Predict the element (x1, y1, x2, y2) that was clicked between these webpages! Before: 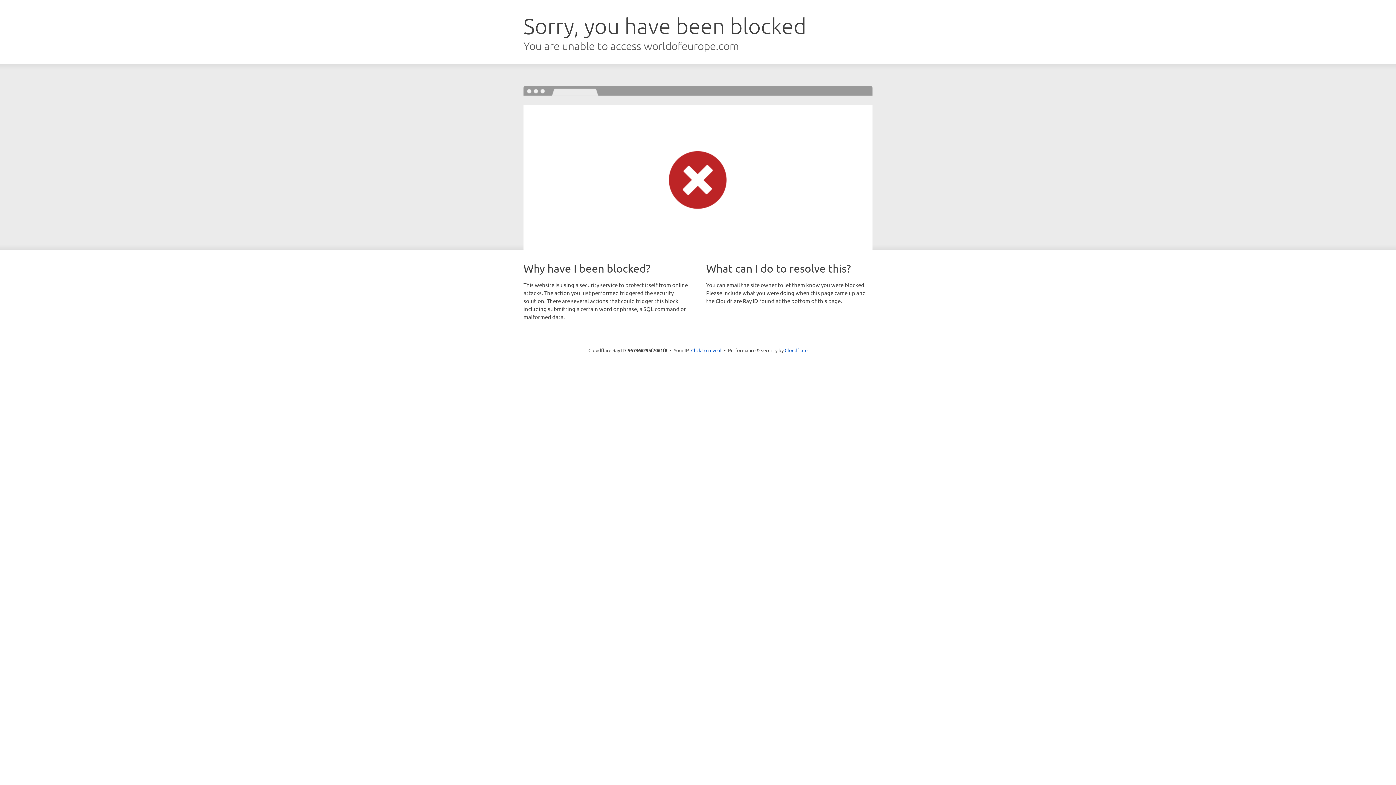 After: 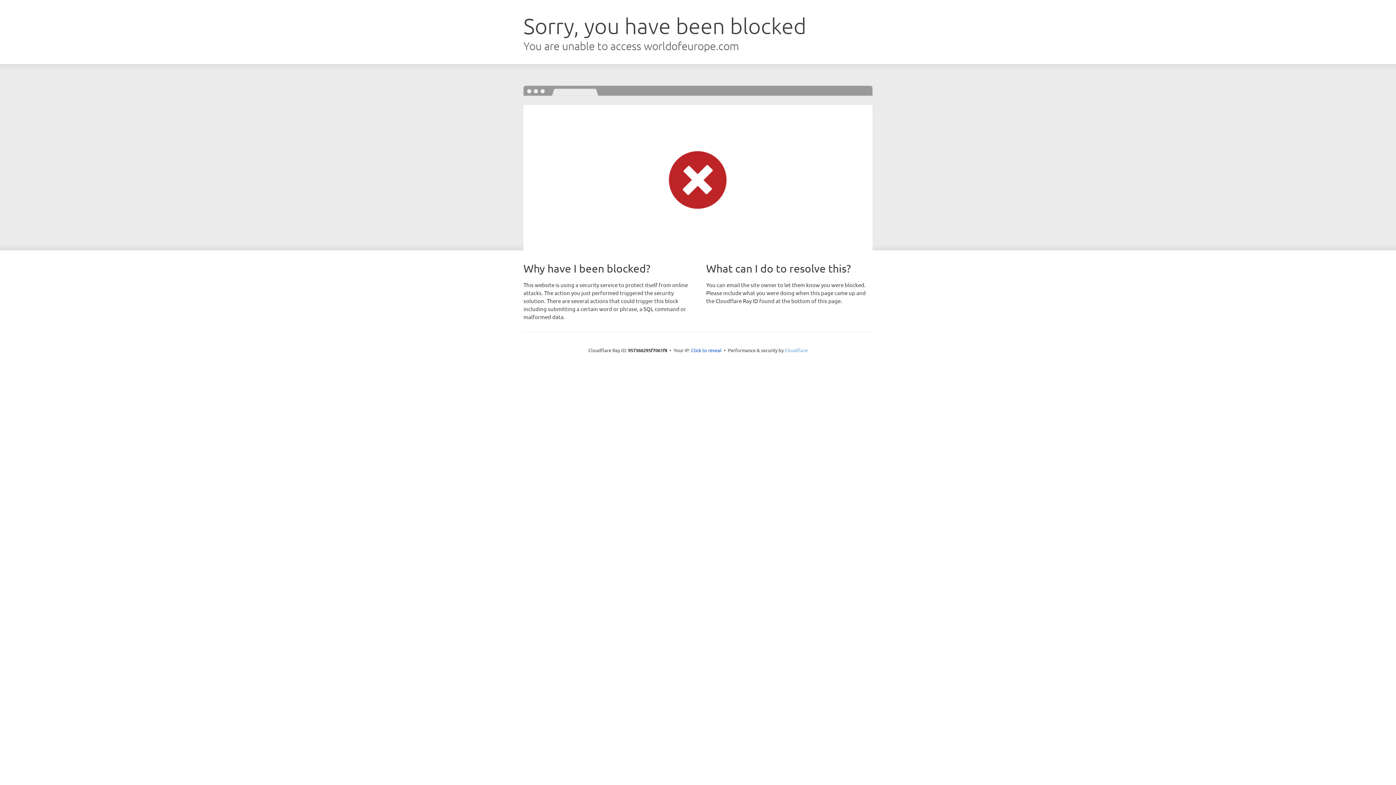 Action: label: Cloudflare bbox: (784, 347, 807, 353)